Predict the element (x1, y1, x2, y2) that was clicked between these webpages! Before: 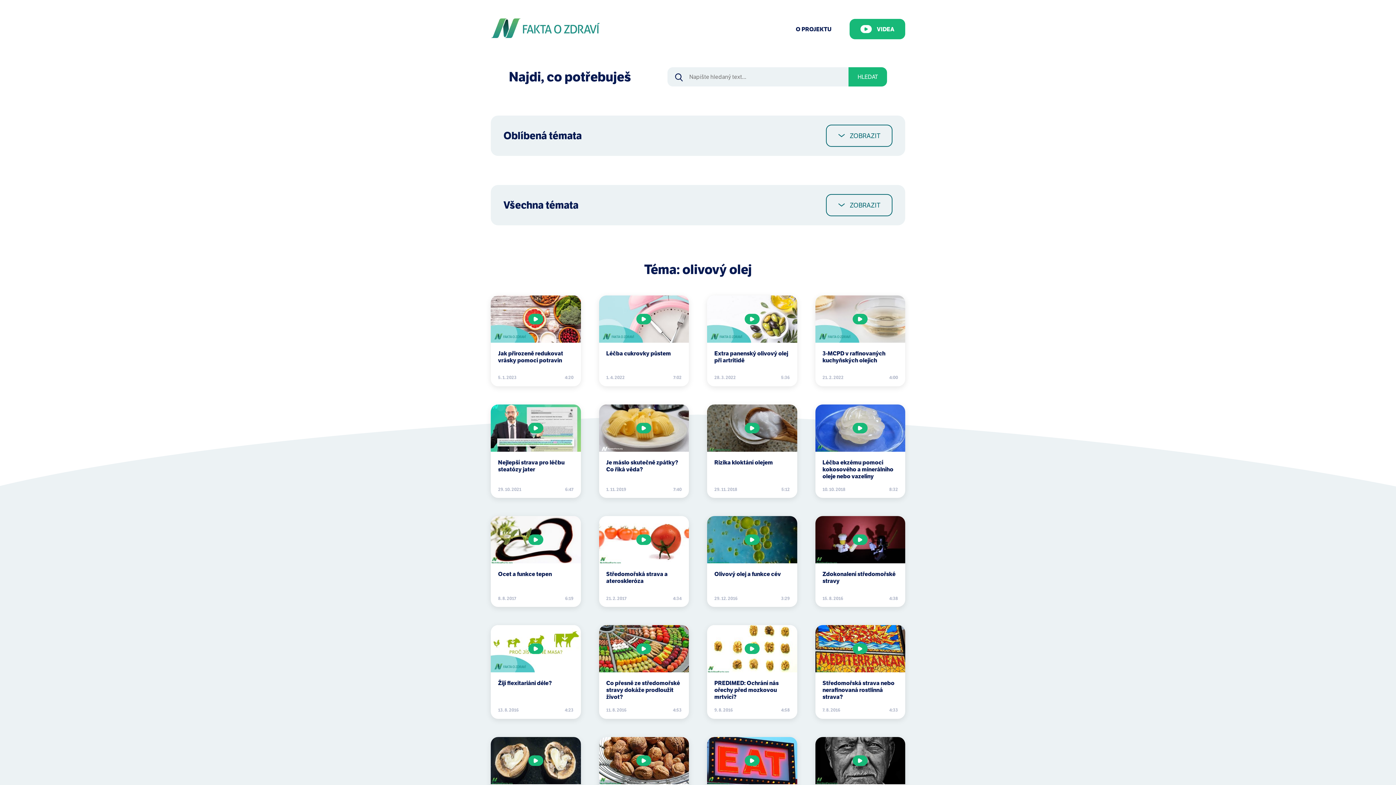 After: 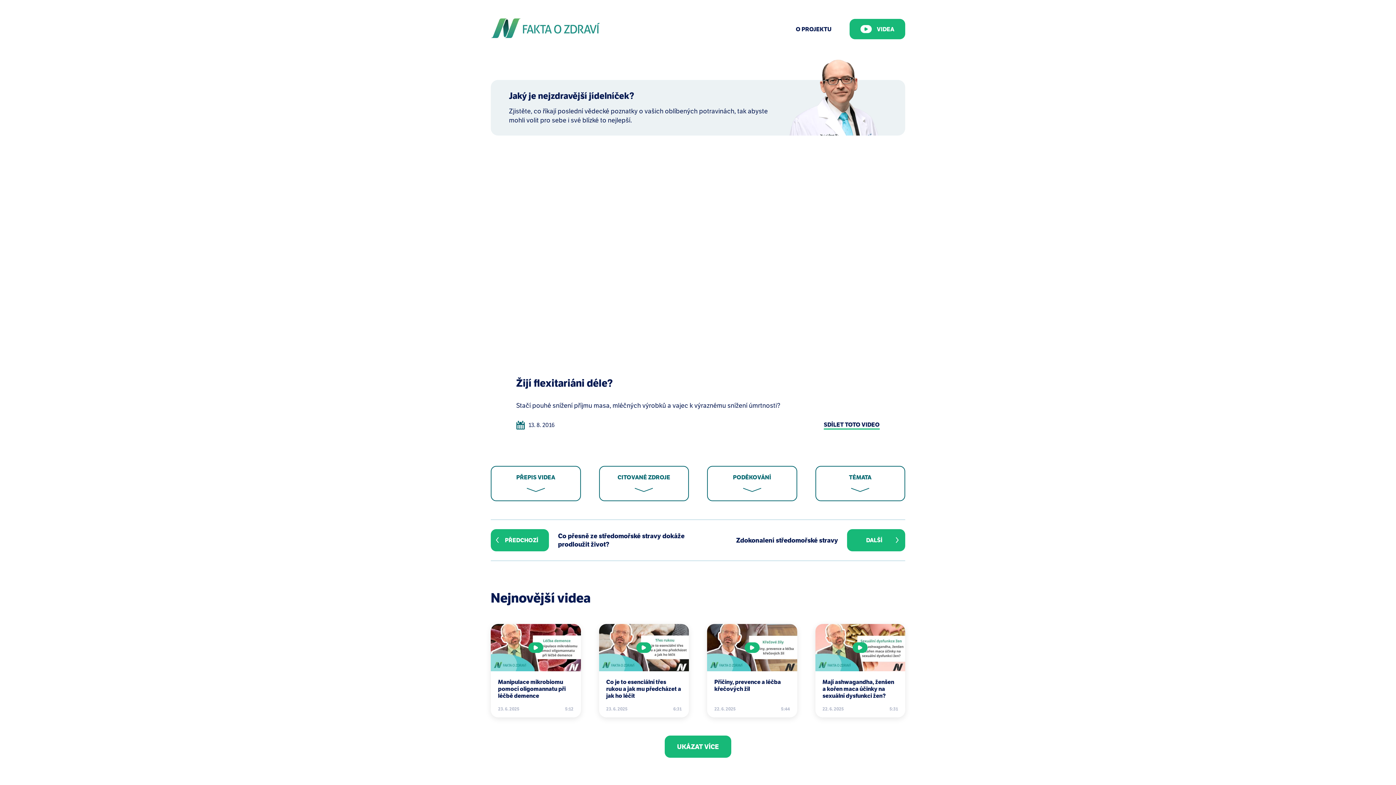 Action: bbox: (490, 625, 580, 719) label: Žijí flexitariáni déle?
13. 8. 2016
4:23